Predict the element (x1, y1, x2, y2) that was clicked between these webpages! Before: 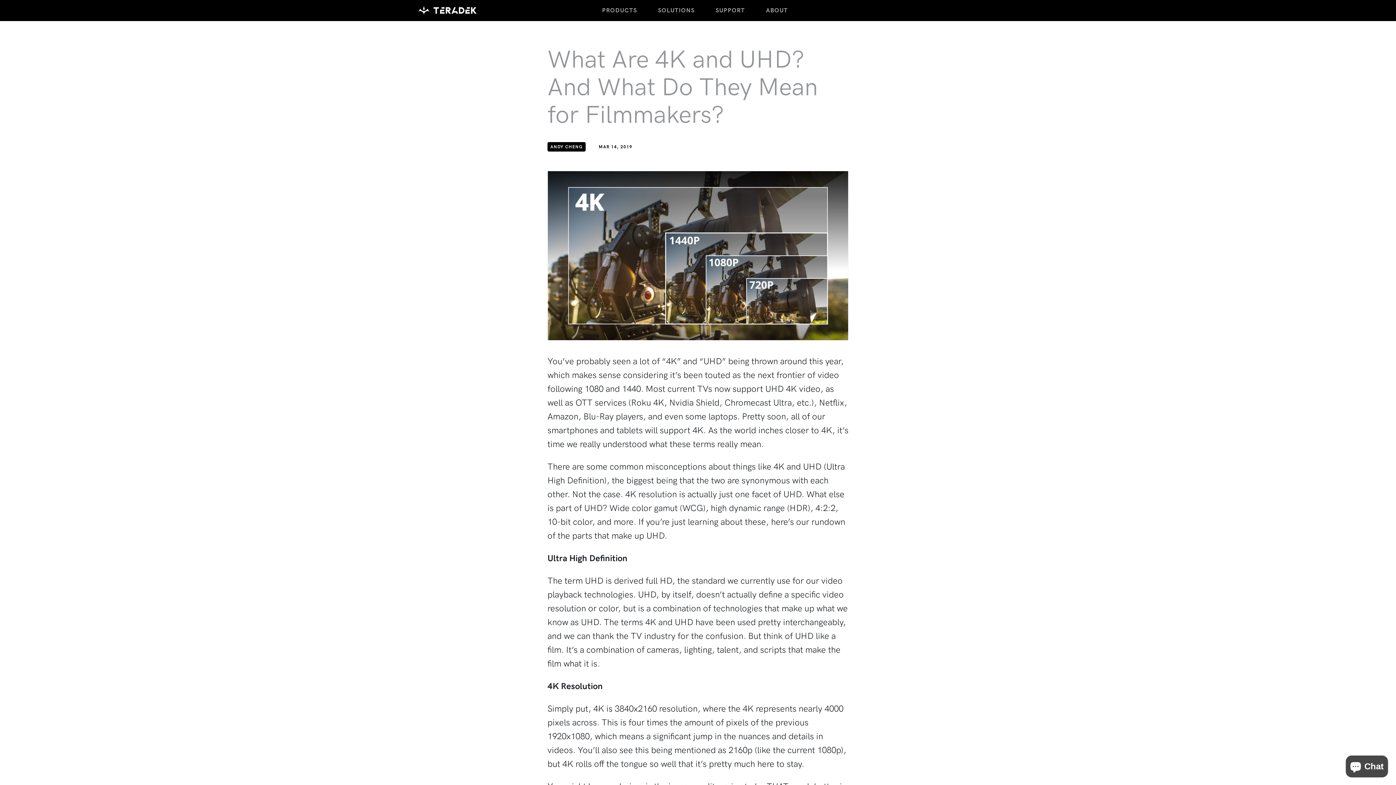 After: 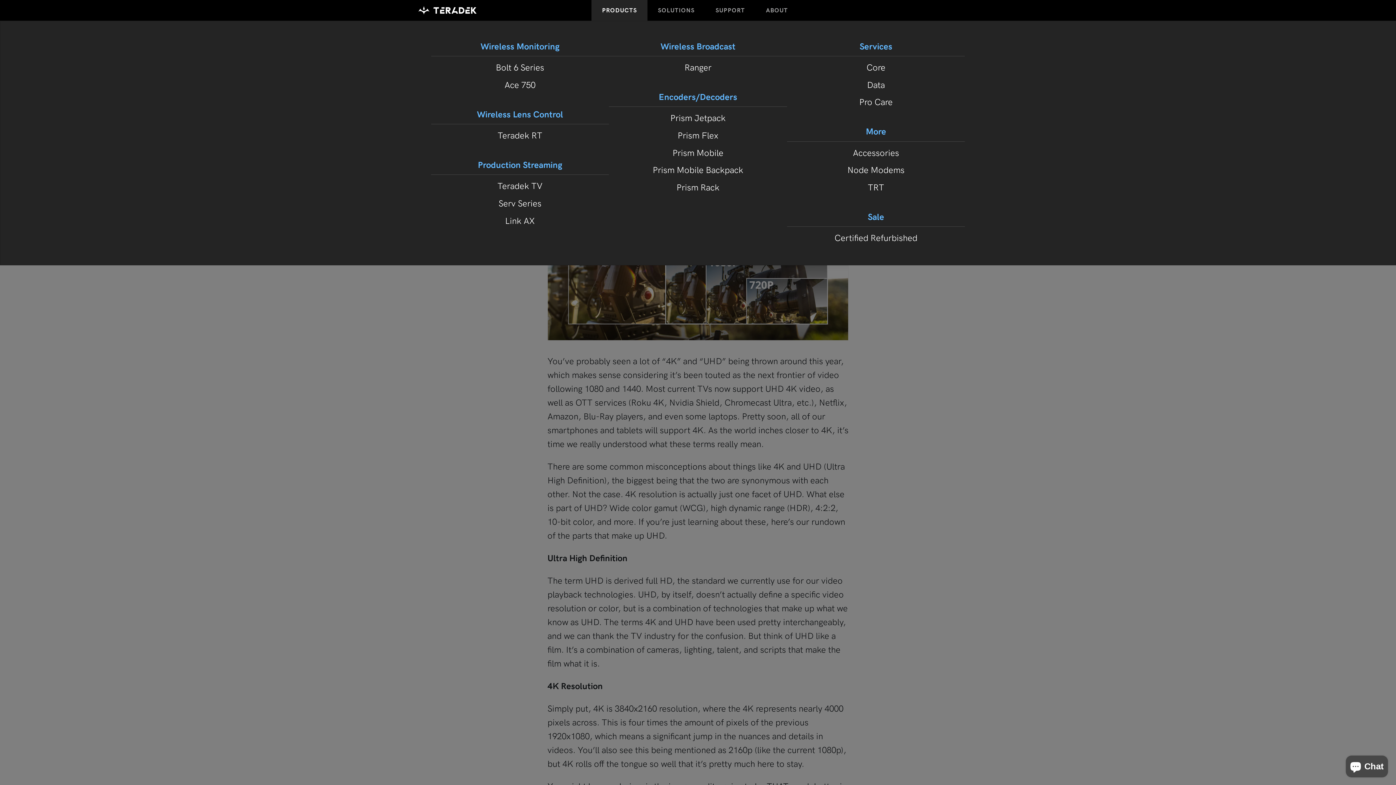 Action: bbox: (591, 0, 647, 20) label: PRODUCTS